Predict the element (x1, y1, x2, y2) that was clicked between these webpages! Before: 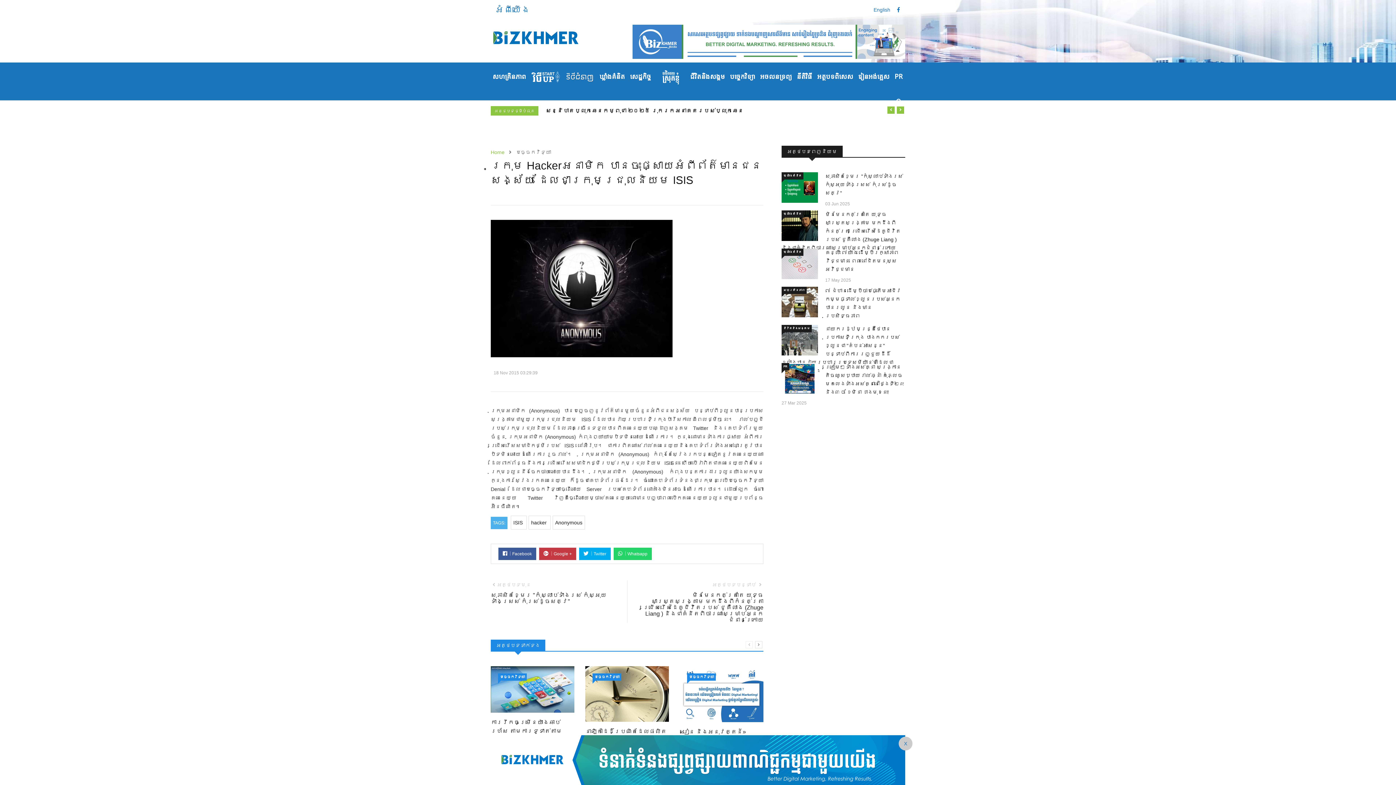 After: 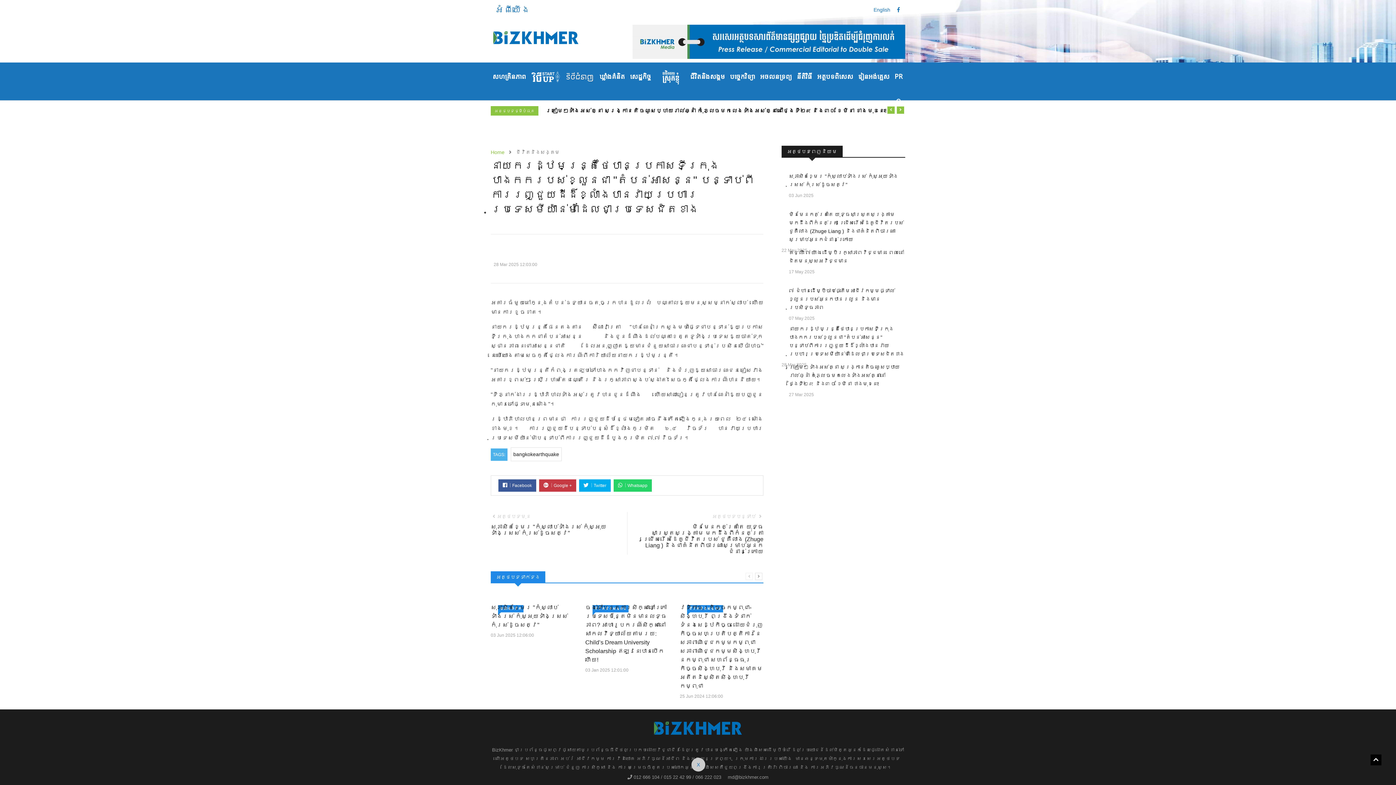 Action: bbox: (781, 324, 818, 355)